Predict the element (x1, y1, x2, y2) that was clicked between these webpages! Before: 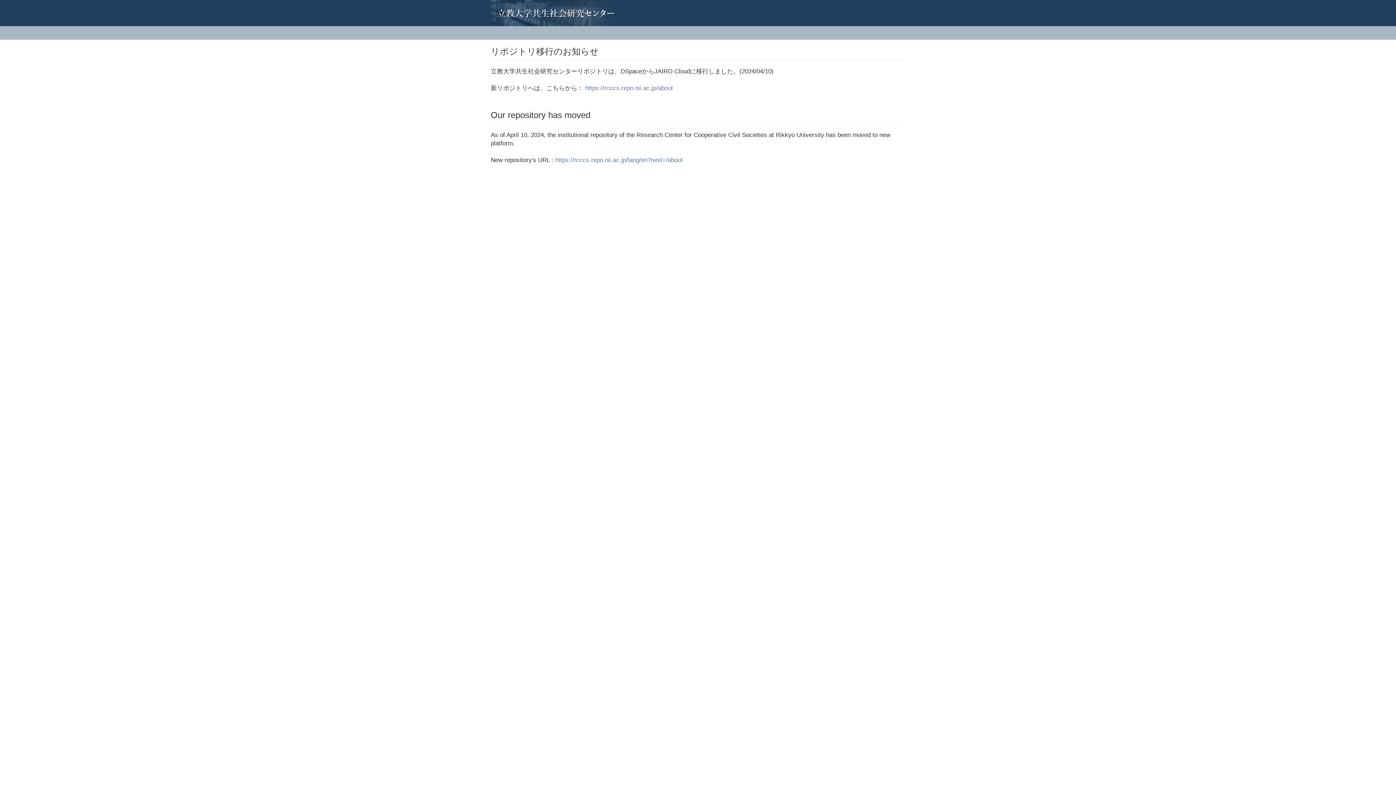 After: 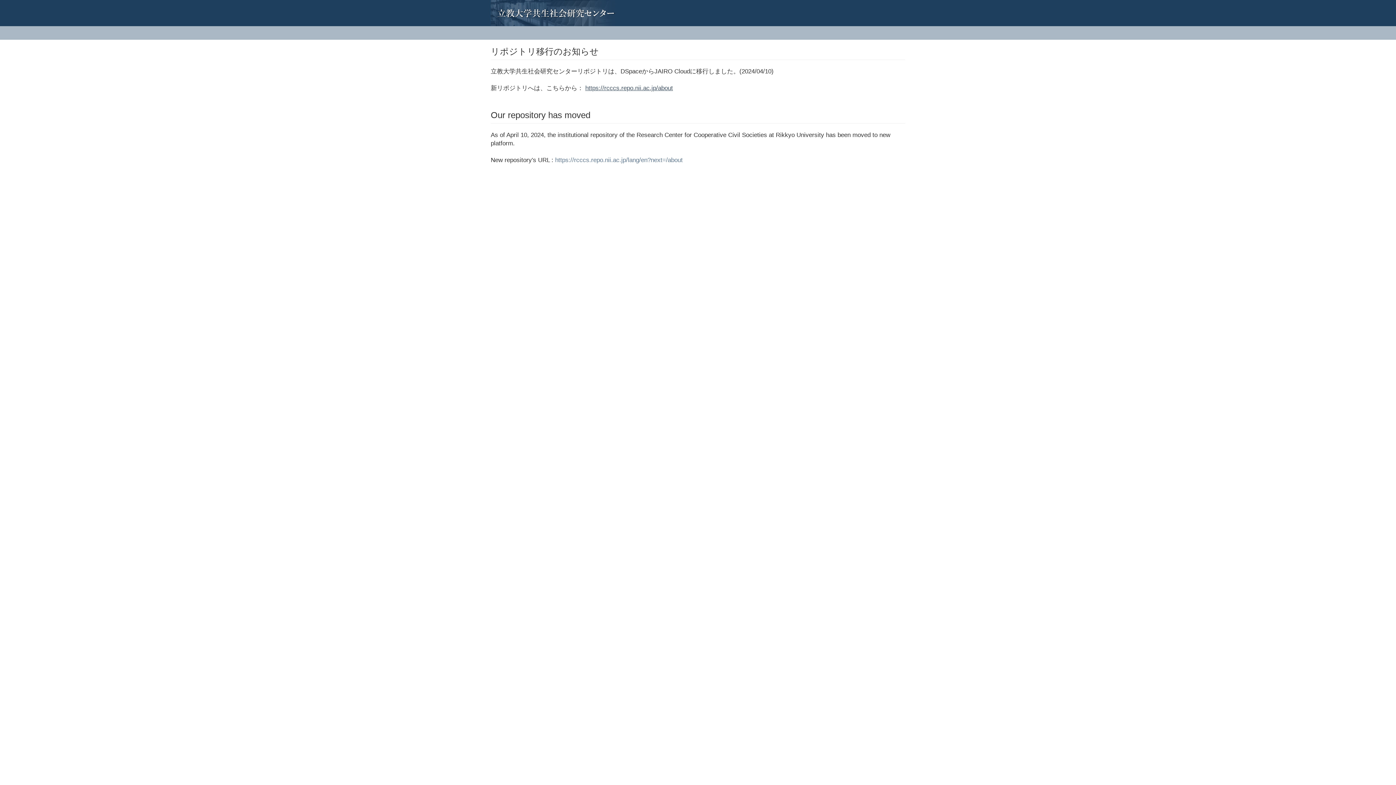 Action: bbox: (585, 84, 673, 91) label: https://rcccs.repo.nii.ac.jp/about